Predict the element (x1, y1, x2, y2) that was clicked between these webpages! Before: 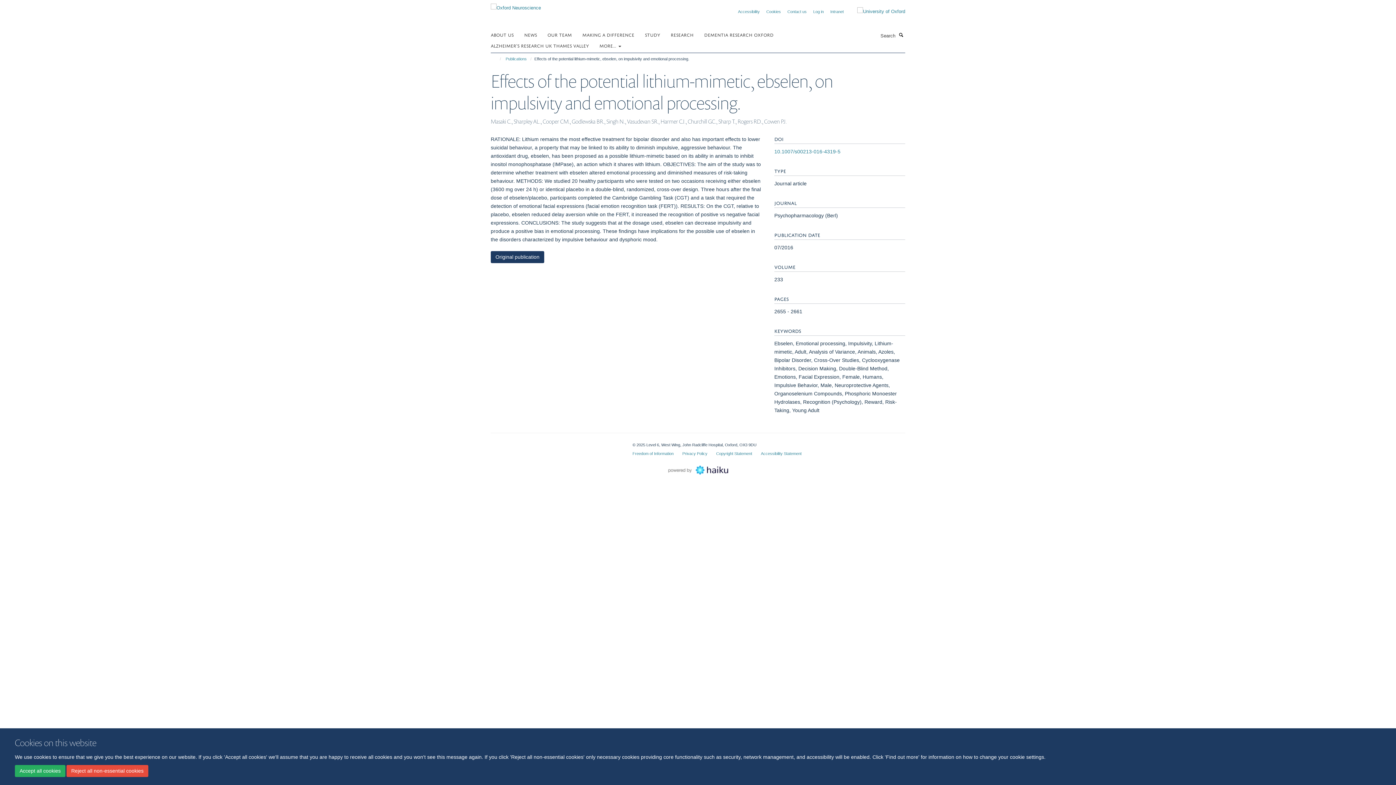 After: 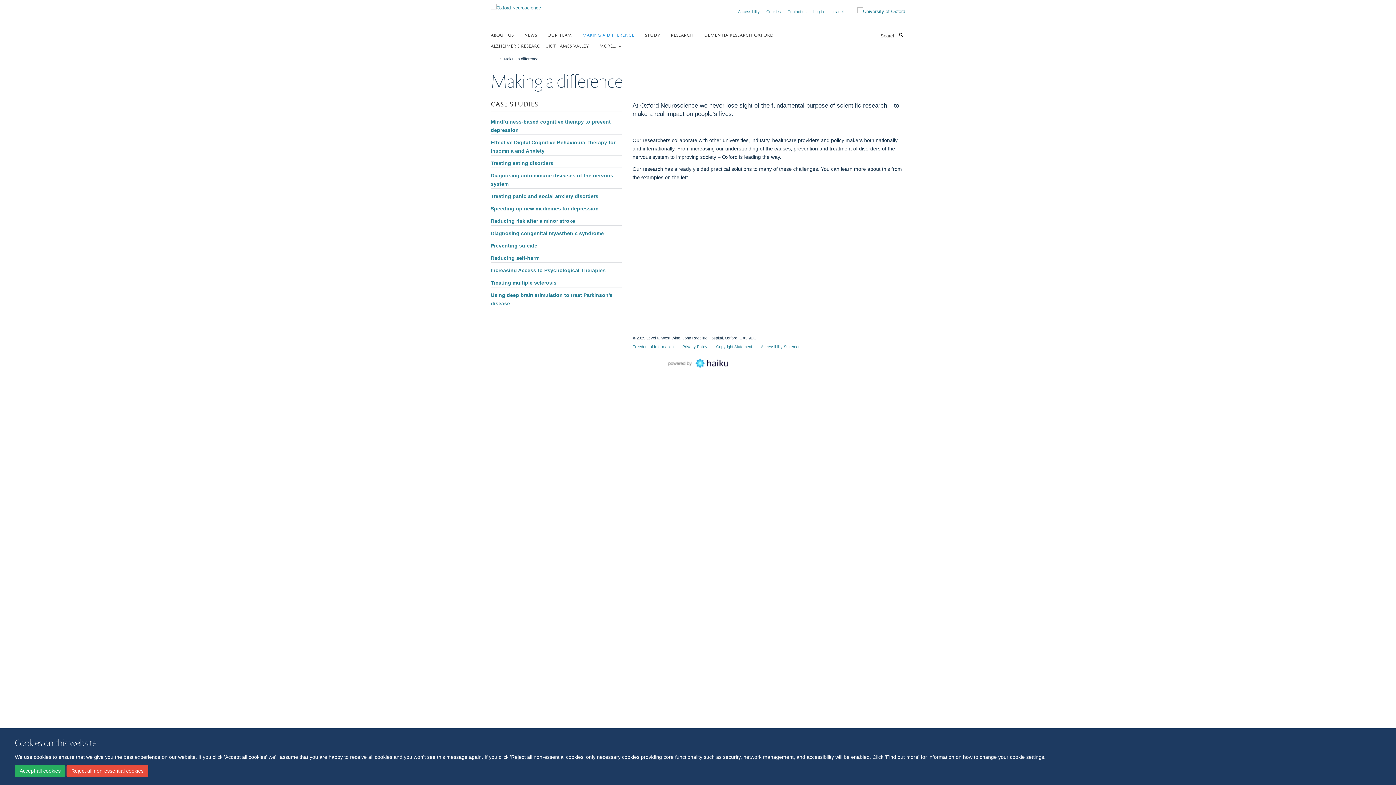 Action: bbox: (582, 29, 643, 40) label: MAKING A DIFFERENCE